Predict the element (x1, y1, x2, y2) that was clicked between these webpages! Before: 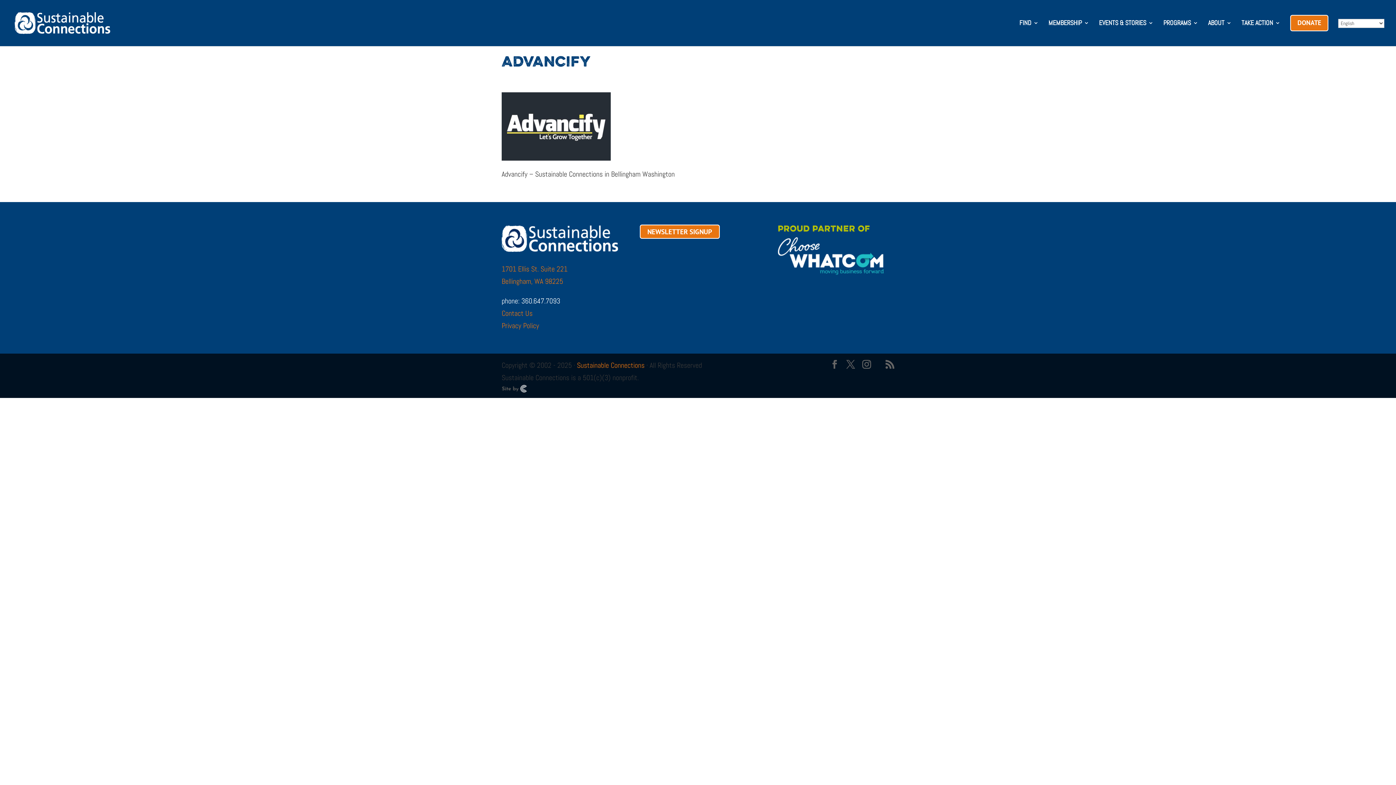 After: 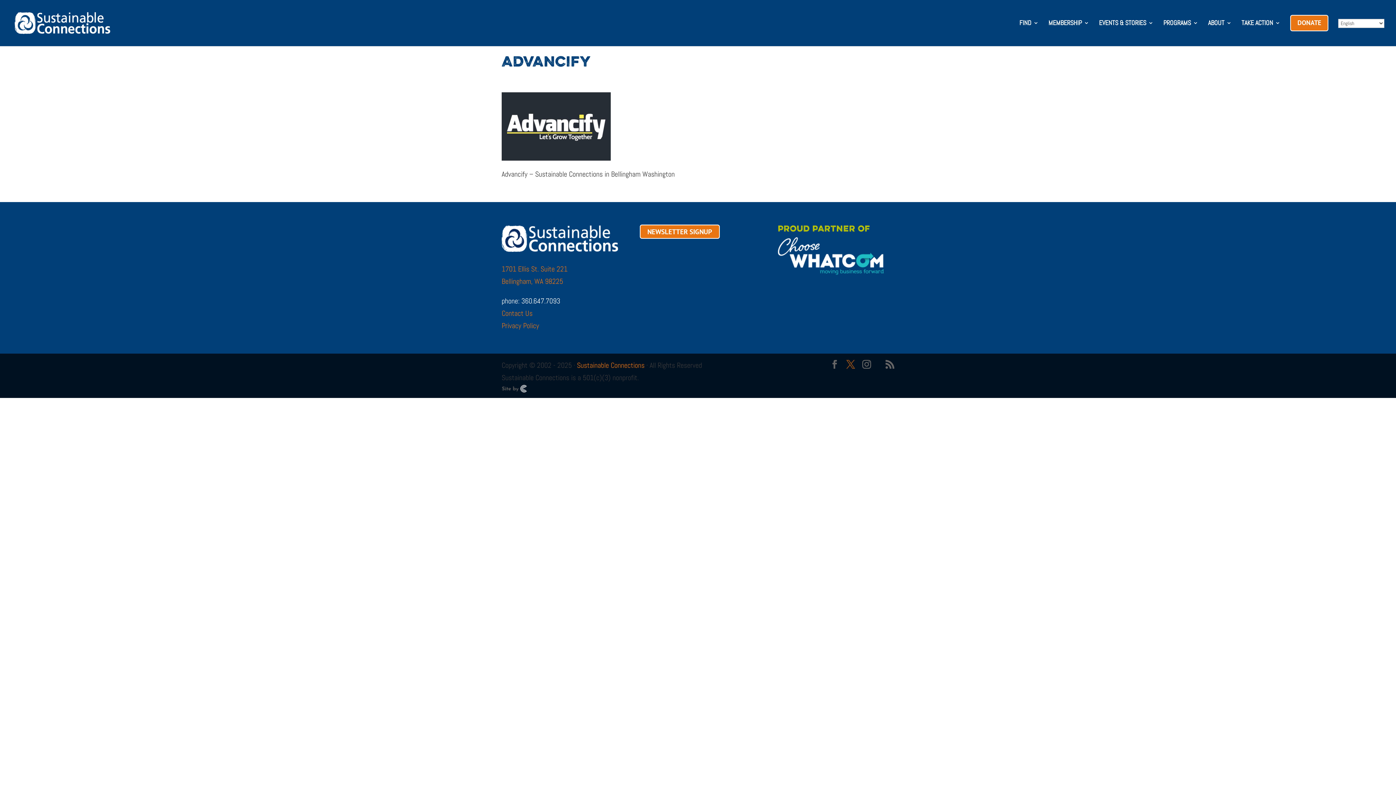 Action: bbox: (846, 359, 855, 371)